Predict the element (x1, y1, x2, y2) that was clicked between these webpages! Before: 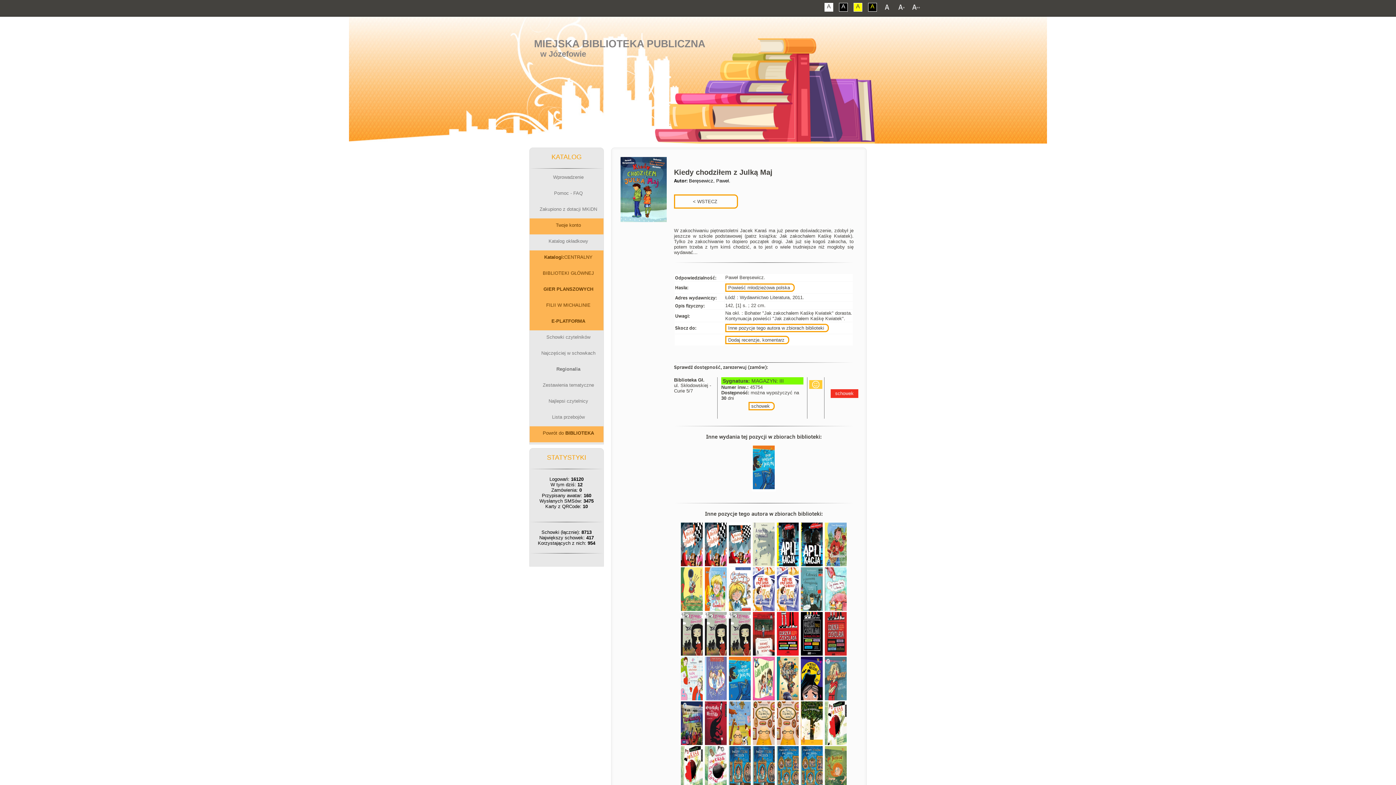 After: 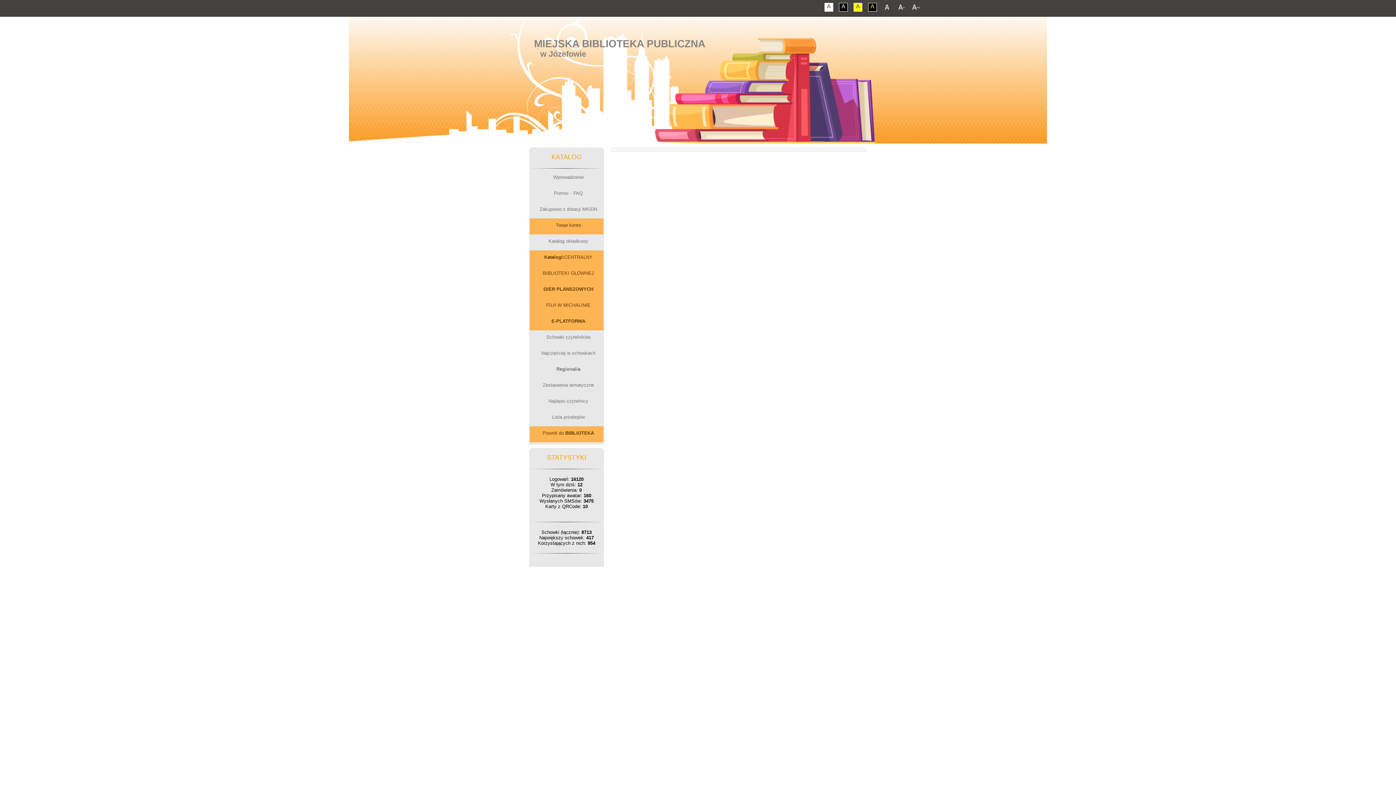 Action: label: schowek bbox: (748, 402, 774, 410)